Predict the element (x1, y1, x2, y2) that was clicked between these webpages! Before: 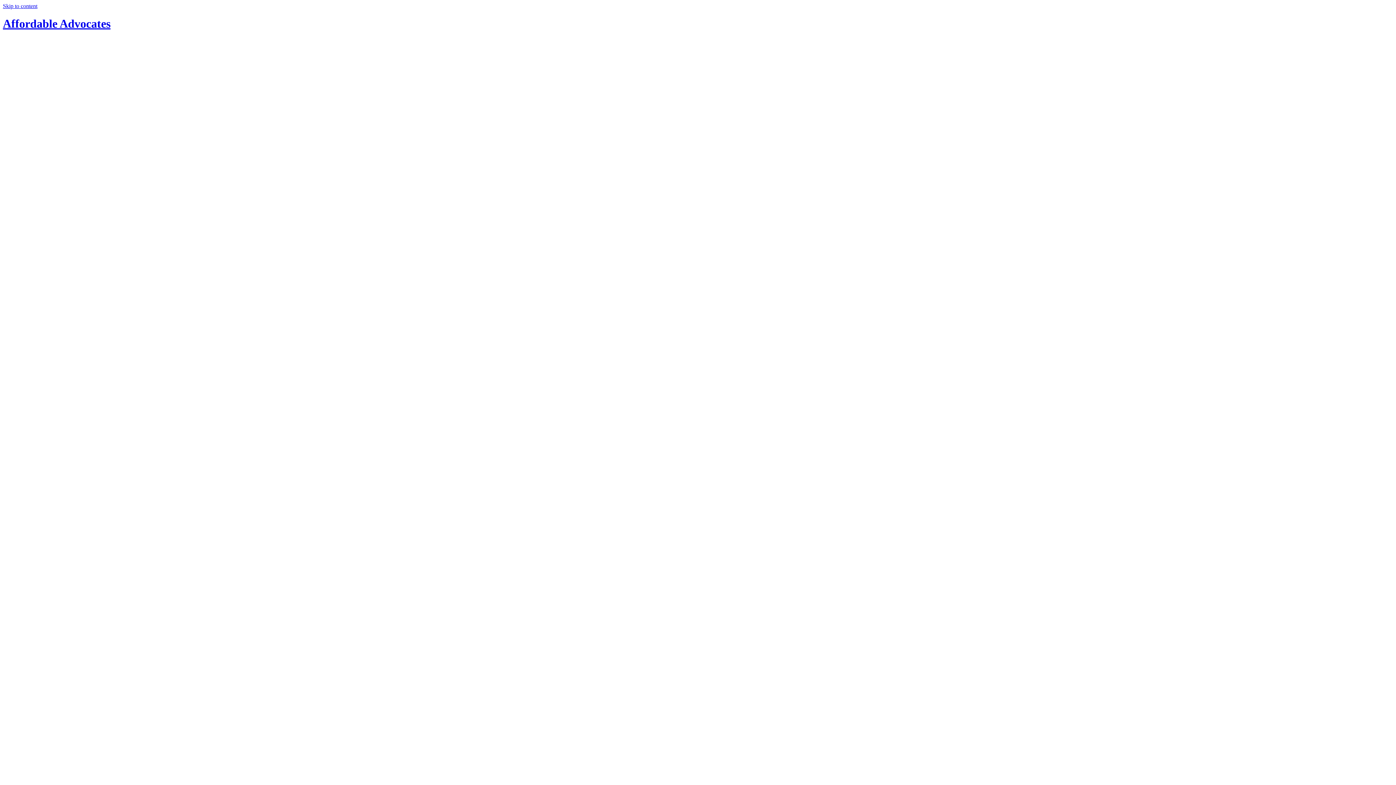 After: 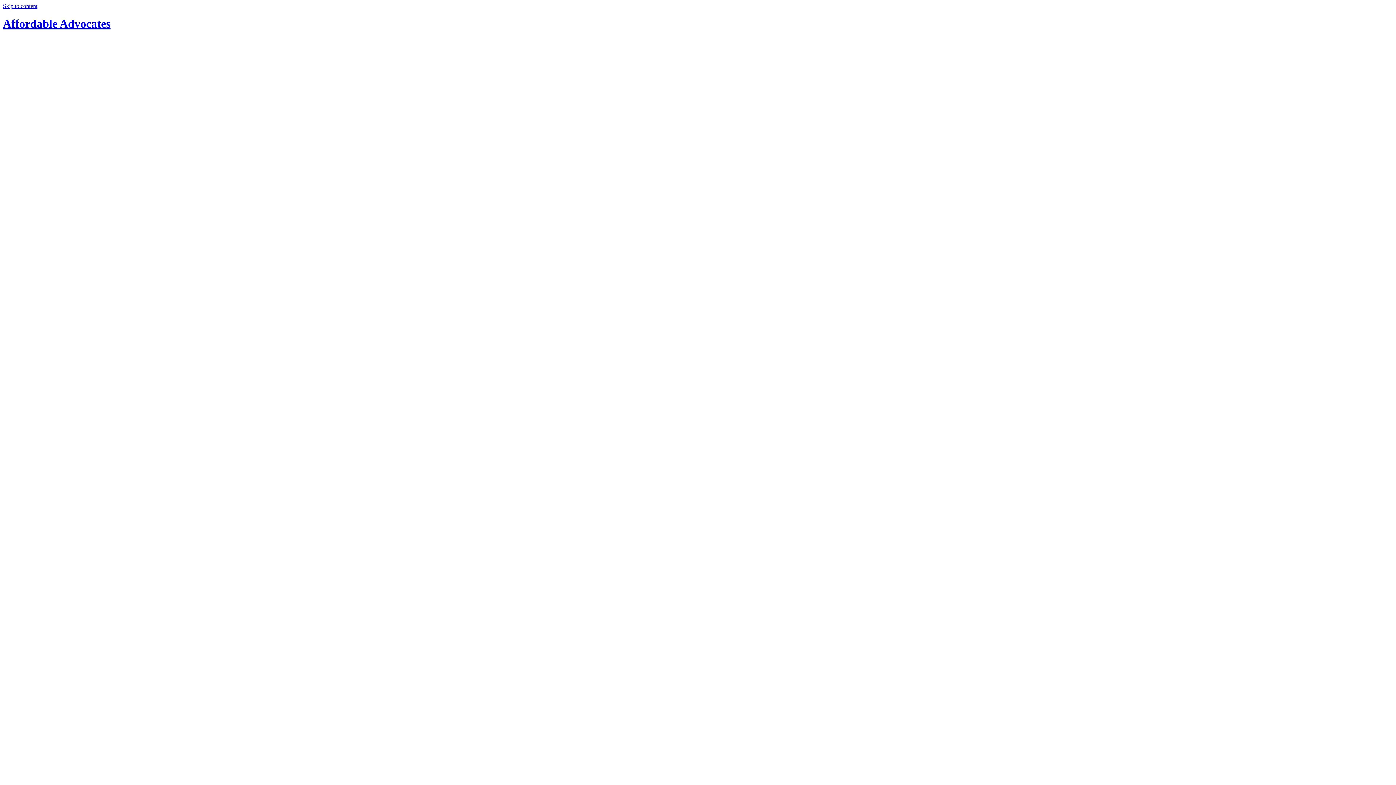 Action: label: Skip to content bbox: (2, 2, 37, 9)